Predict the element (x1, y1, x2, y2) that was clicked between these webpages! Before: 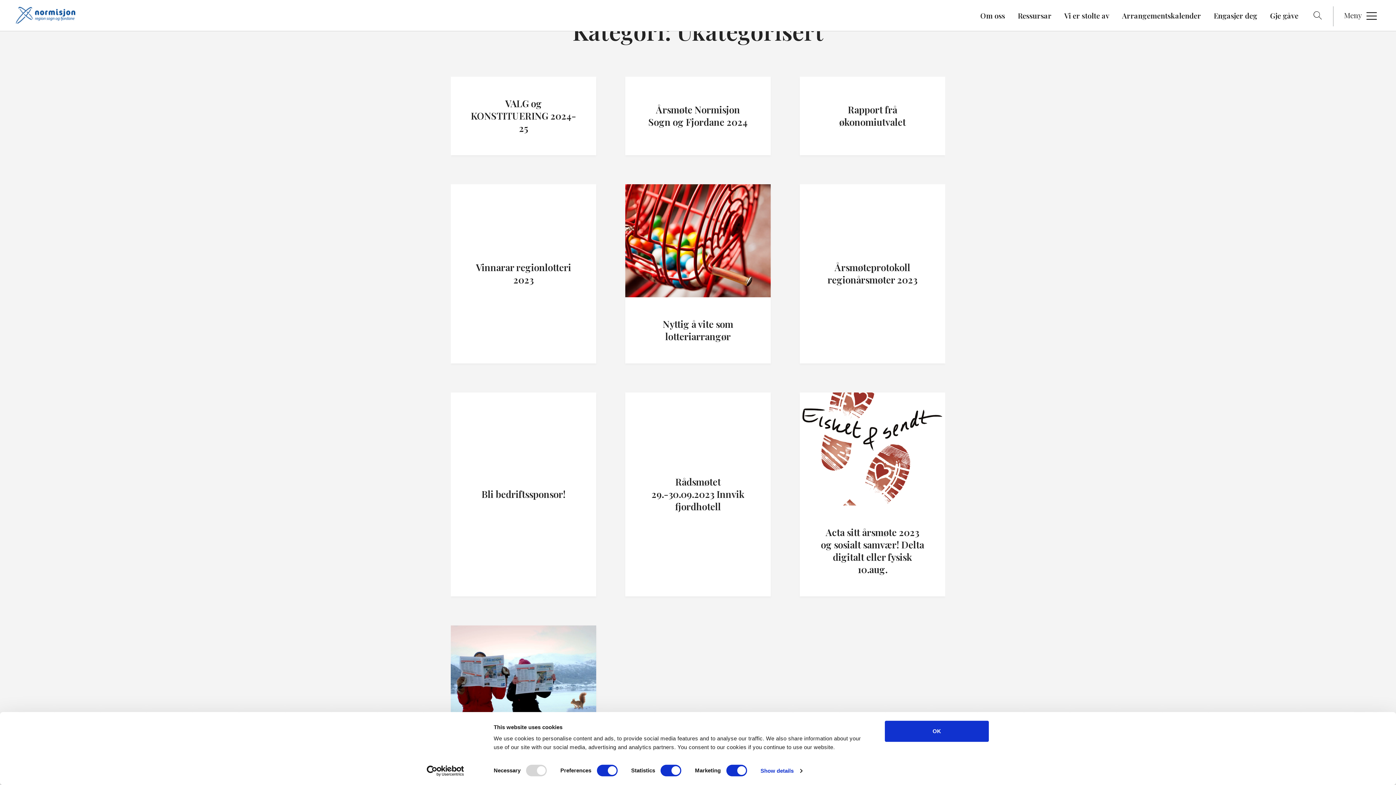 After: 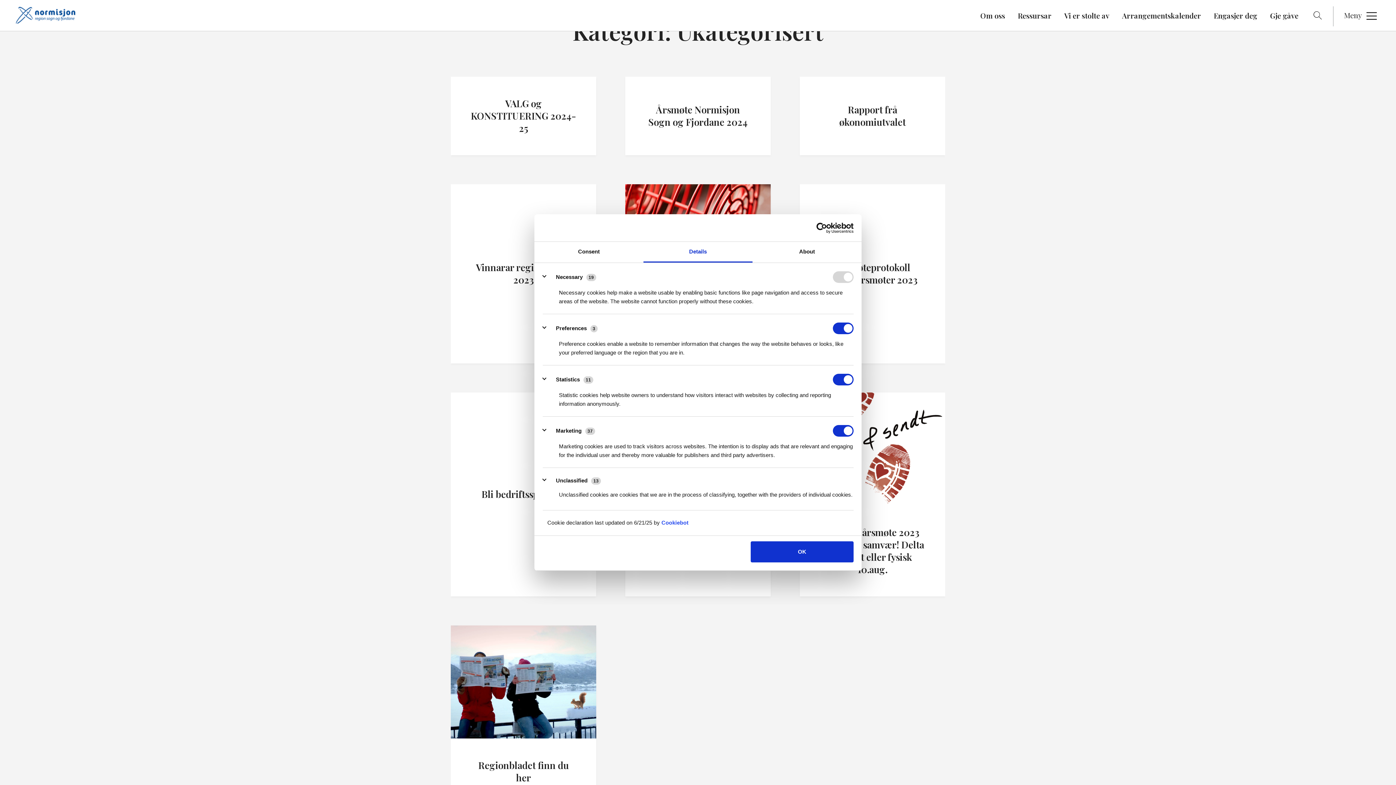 Action: bbox: (760, 765, 802, 776) label: Show details